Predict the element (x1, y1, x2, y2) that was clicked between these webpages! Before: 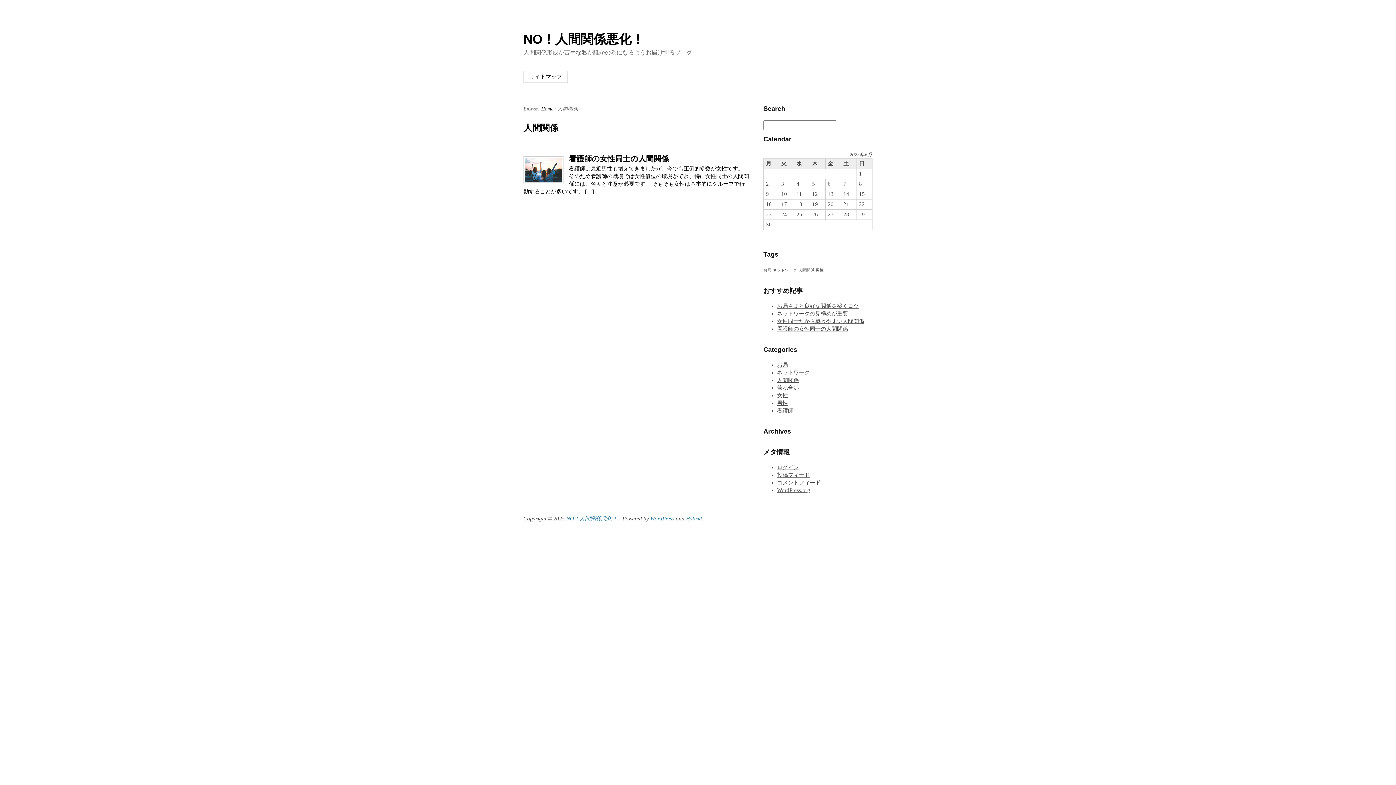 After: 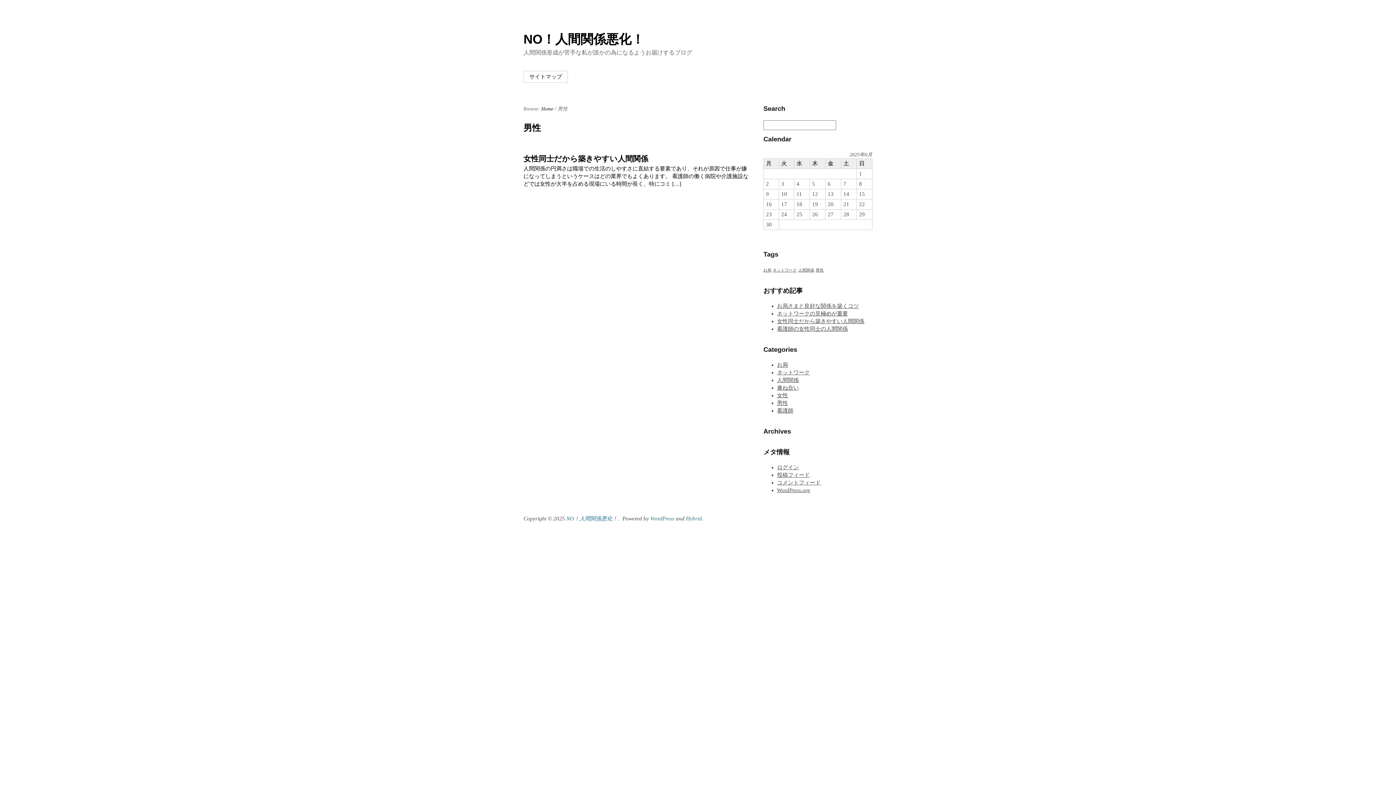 Action: label: 男性 bbox: (777, 400, 788, 406)